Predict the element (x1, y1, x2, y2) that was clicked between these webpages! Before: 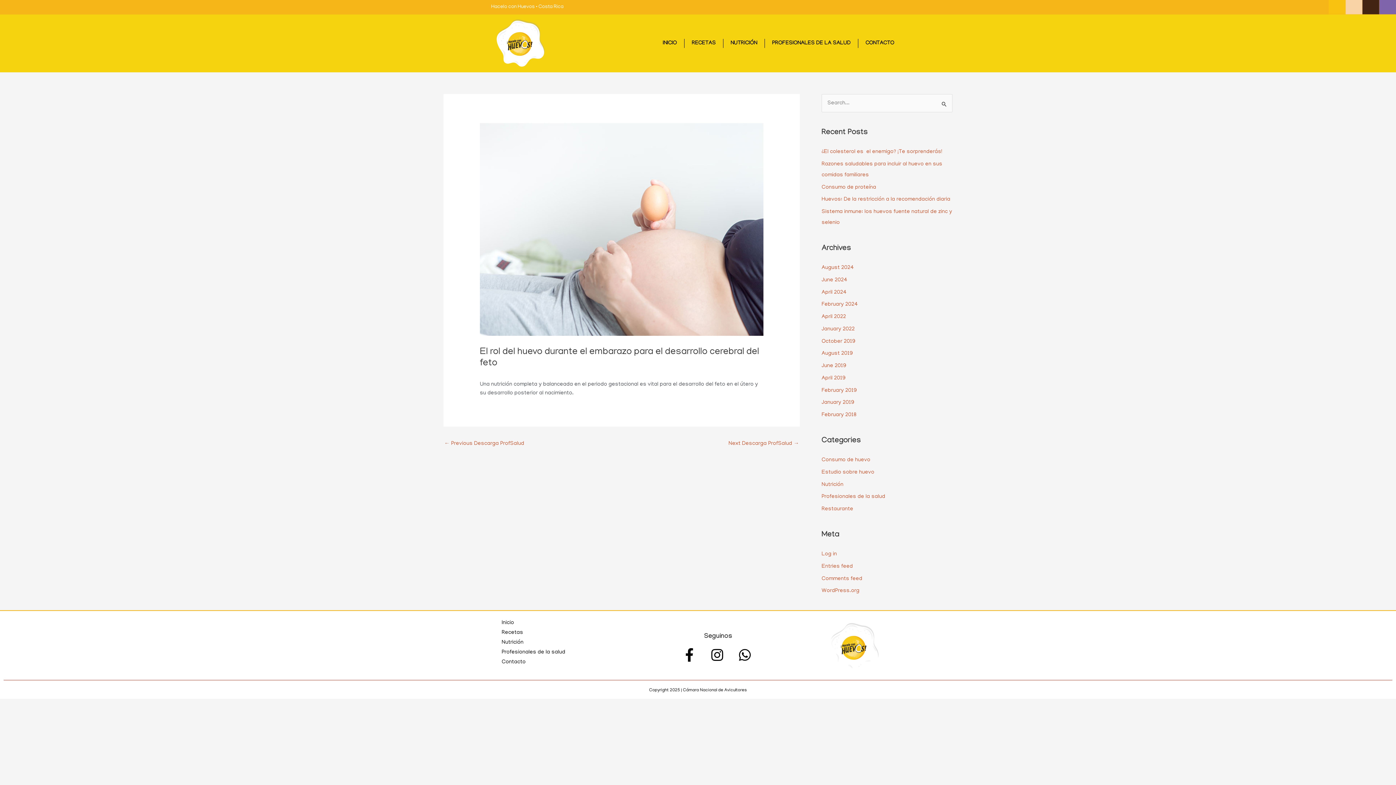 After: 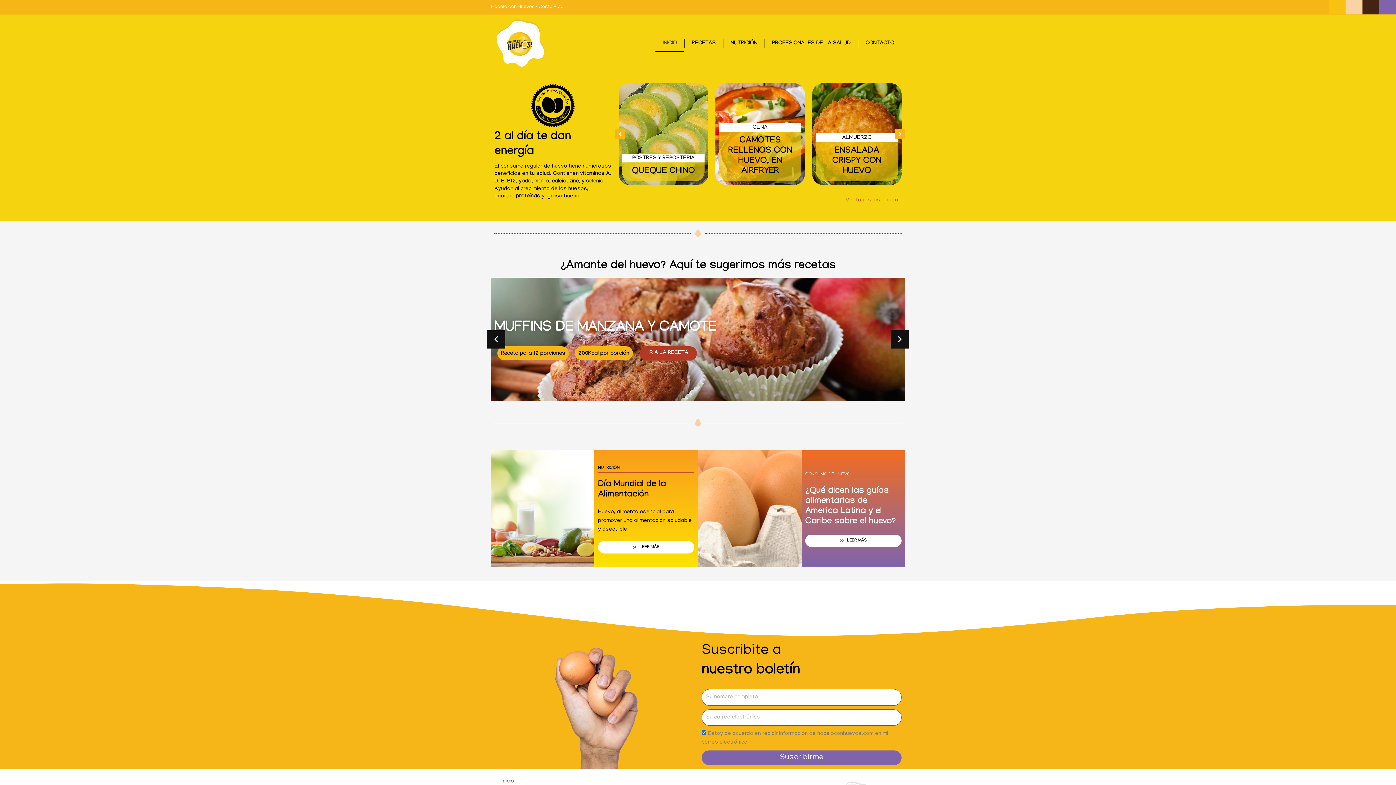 Action: bbox: (824, 618, 900, 676)